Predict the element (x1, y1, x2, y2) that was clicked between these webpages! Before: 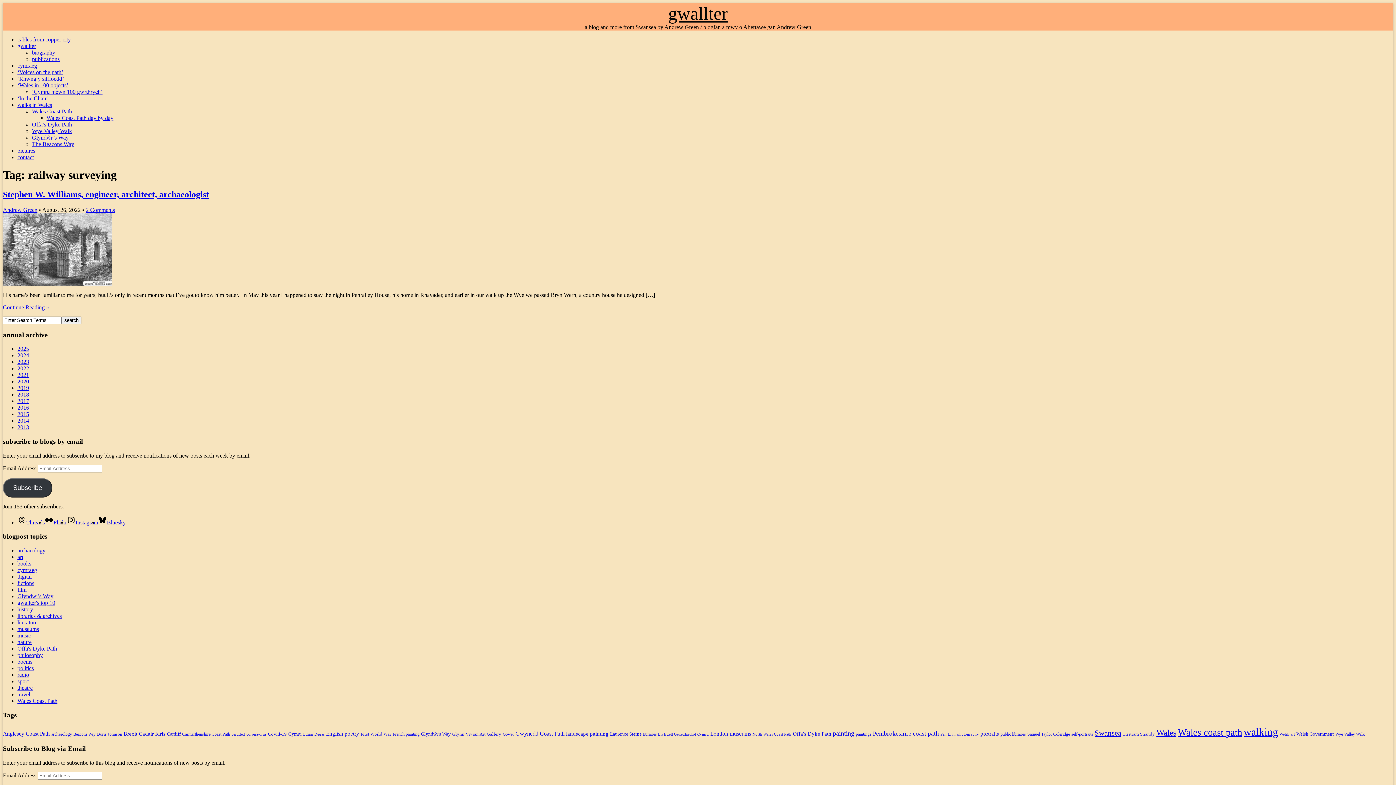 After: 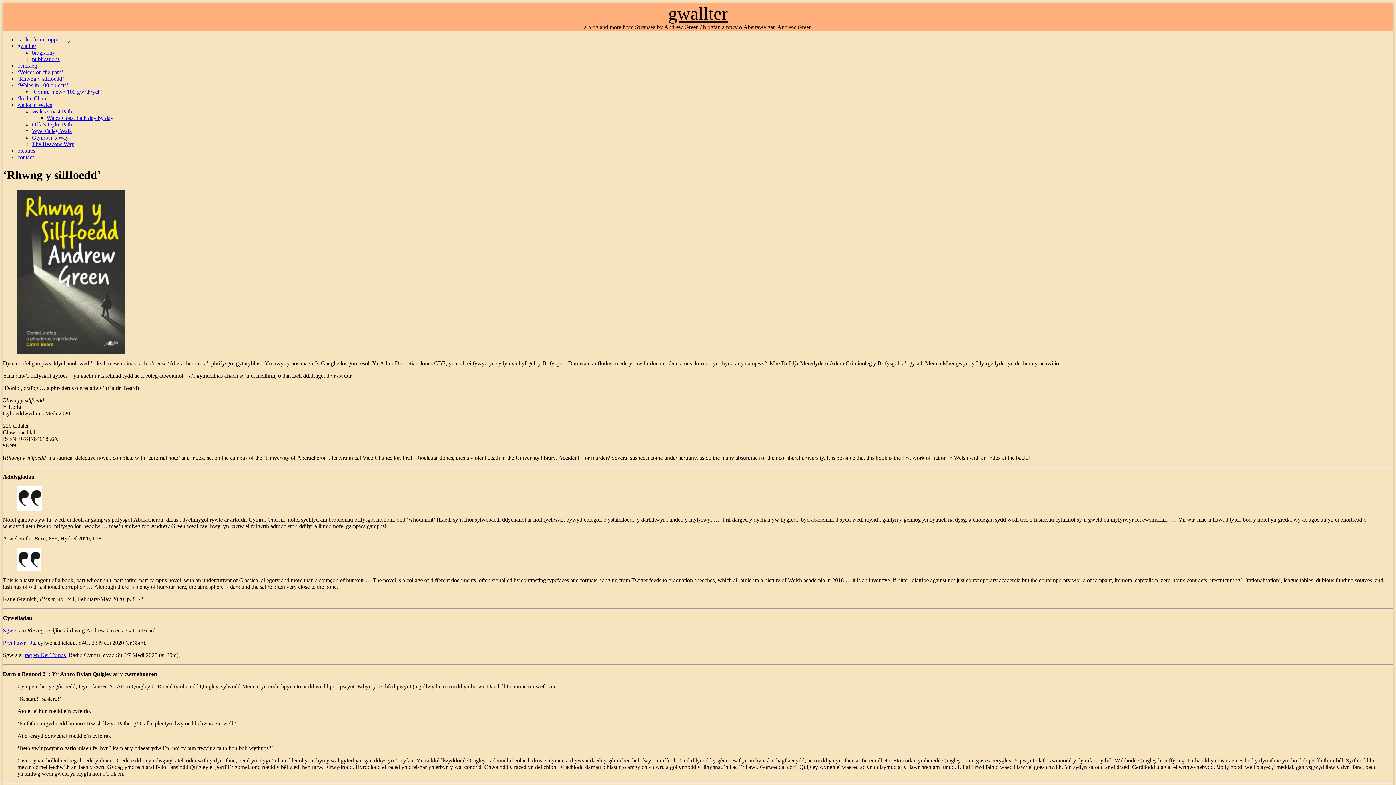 Action: label: ‘Rhwng y silffoedd’ bbox: (17, 75, 64, 81)